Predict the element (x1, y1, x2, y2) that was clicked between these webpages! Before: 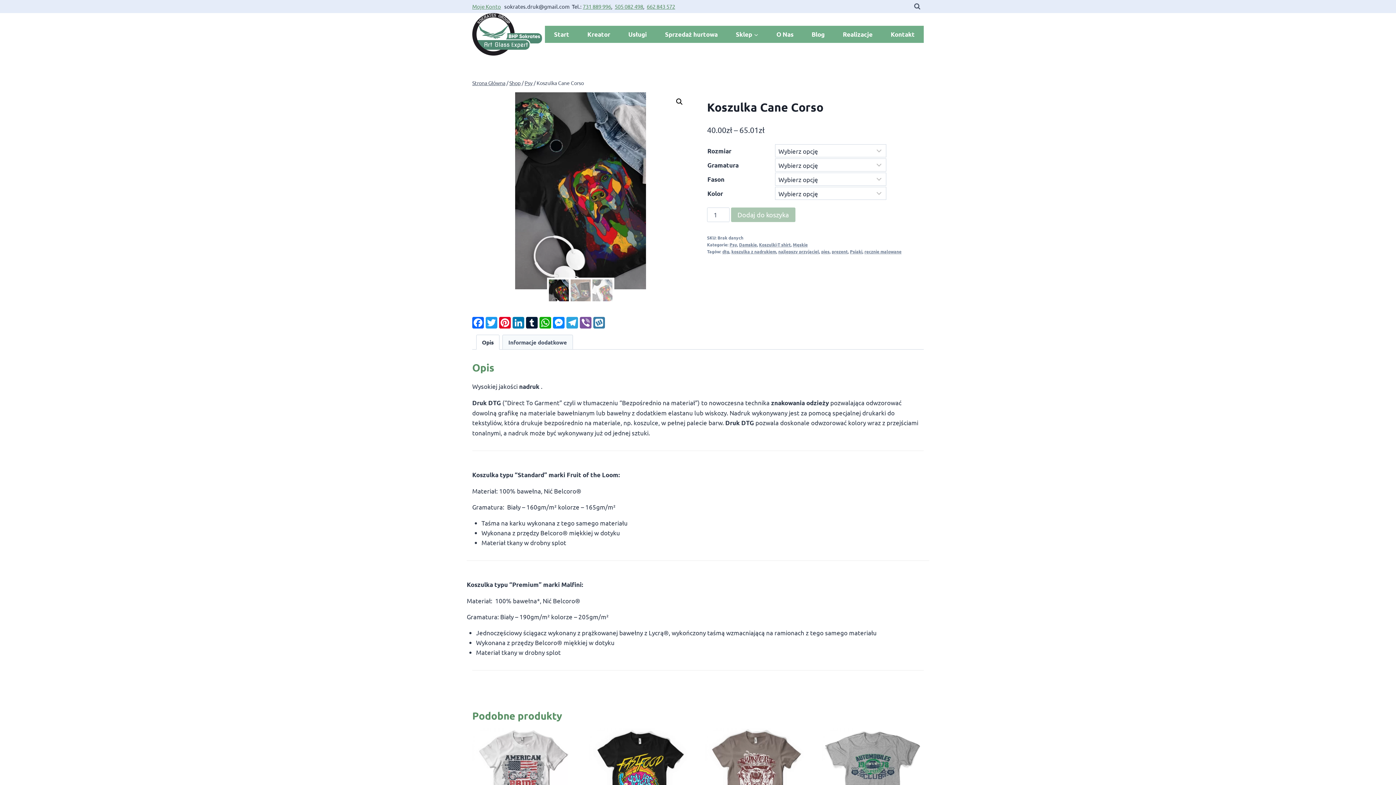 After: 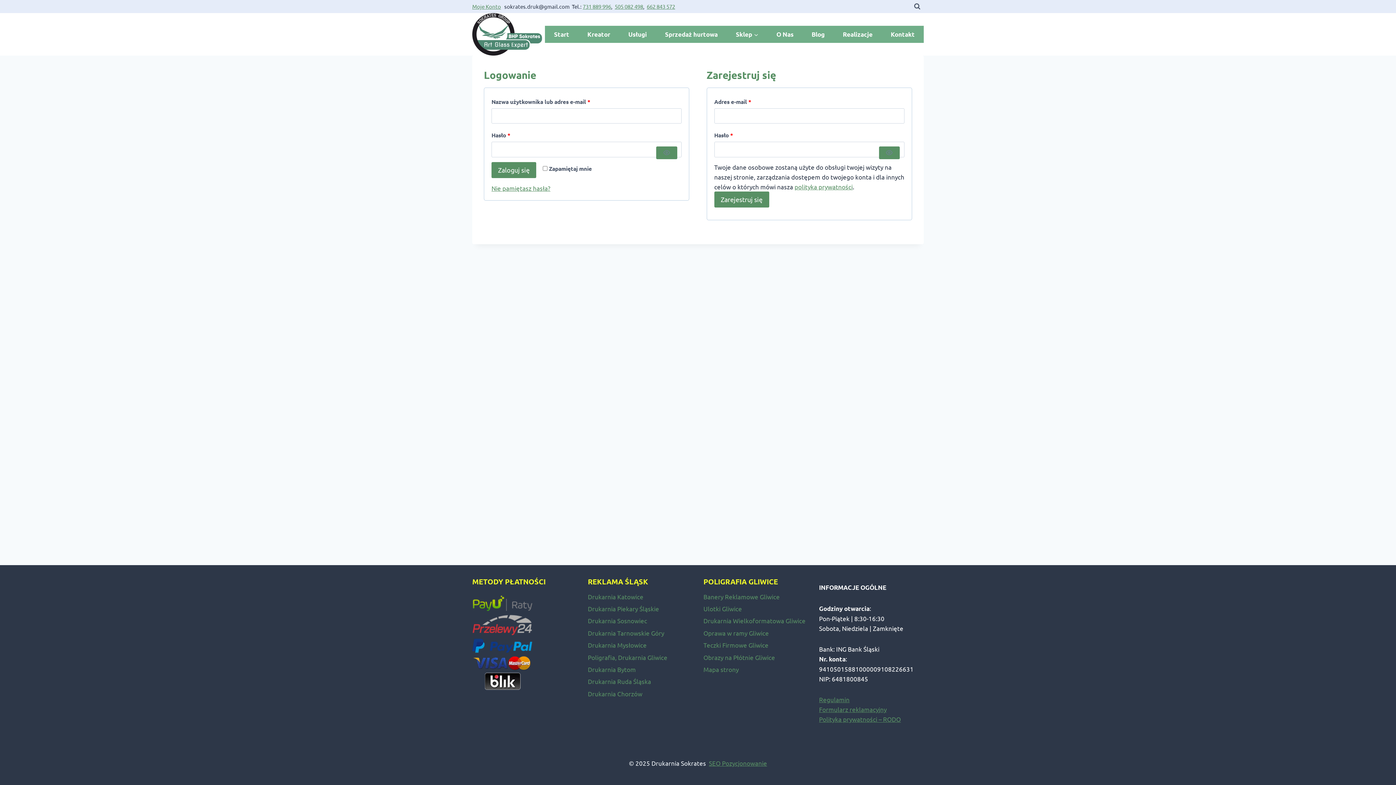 Action: bbox: (472, 2, 501, 9) label: Moje Konto